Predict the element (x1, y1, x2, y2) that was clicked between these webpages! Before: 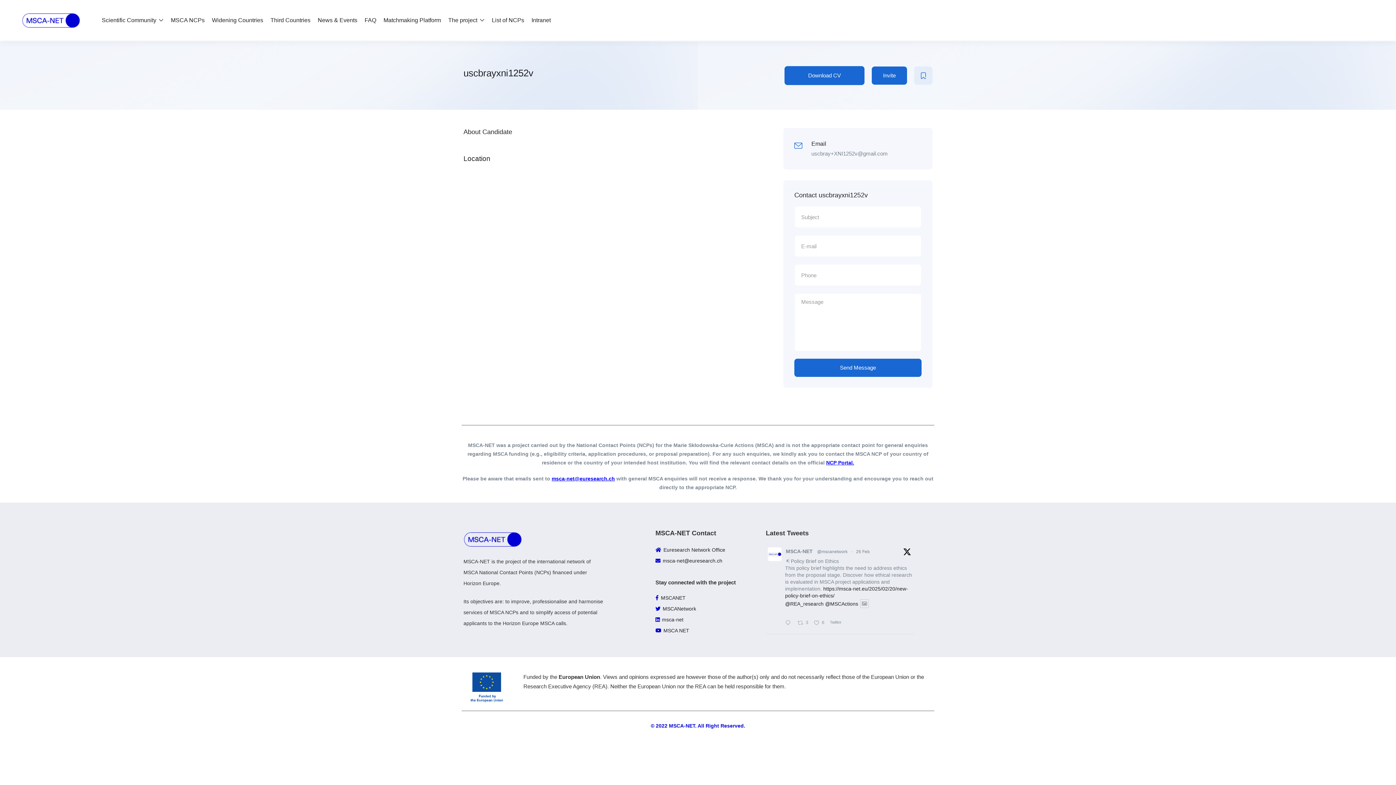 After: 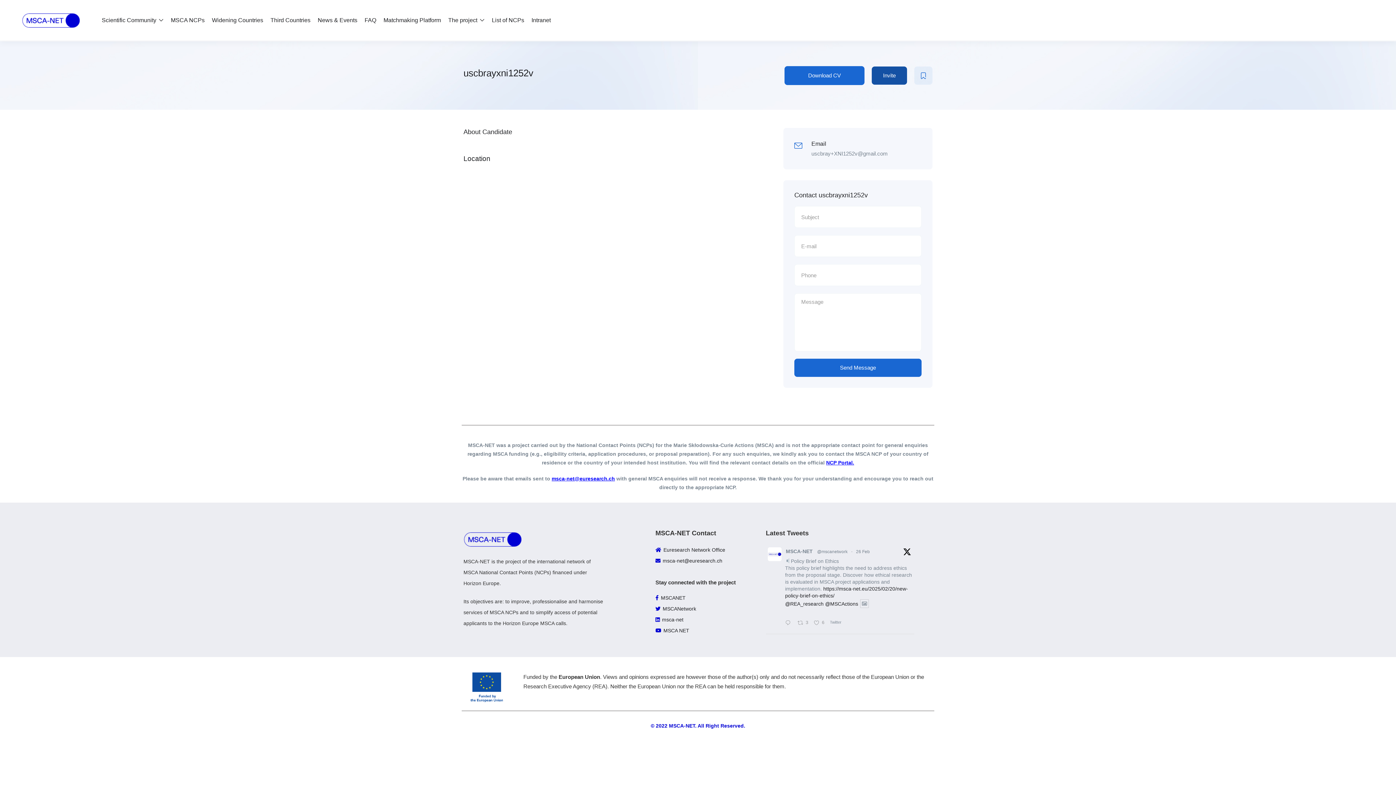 Action: bbox: (871, 66, 907, 84) label: Invite